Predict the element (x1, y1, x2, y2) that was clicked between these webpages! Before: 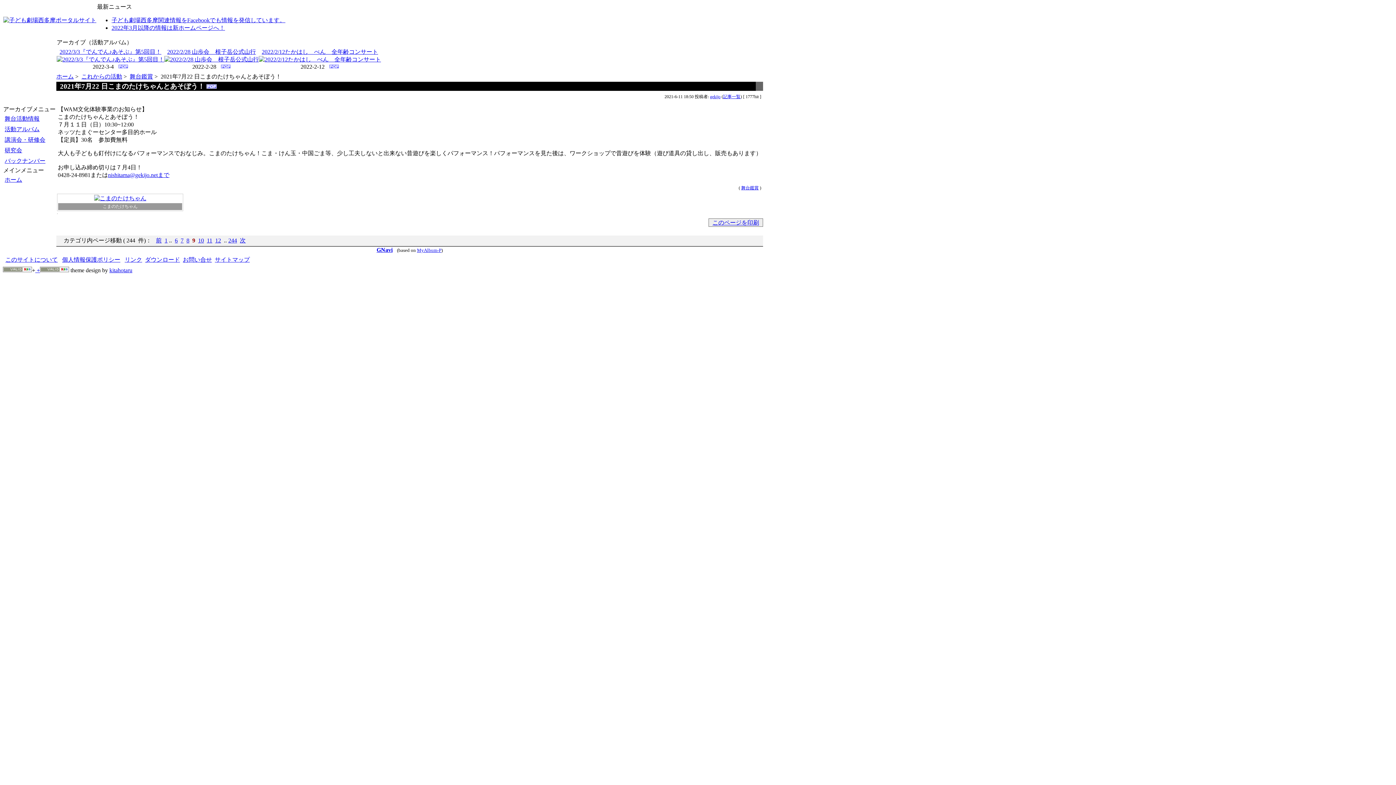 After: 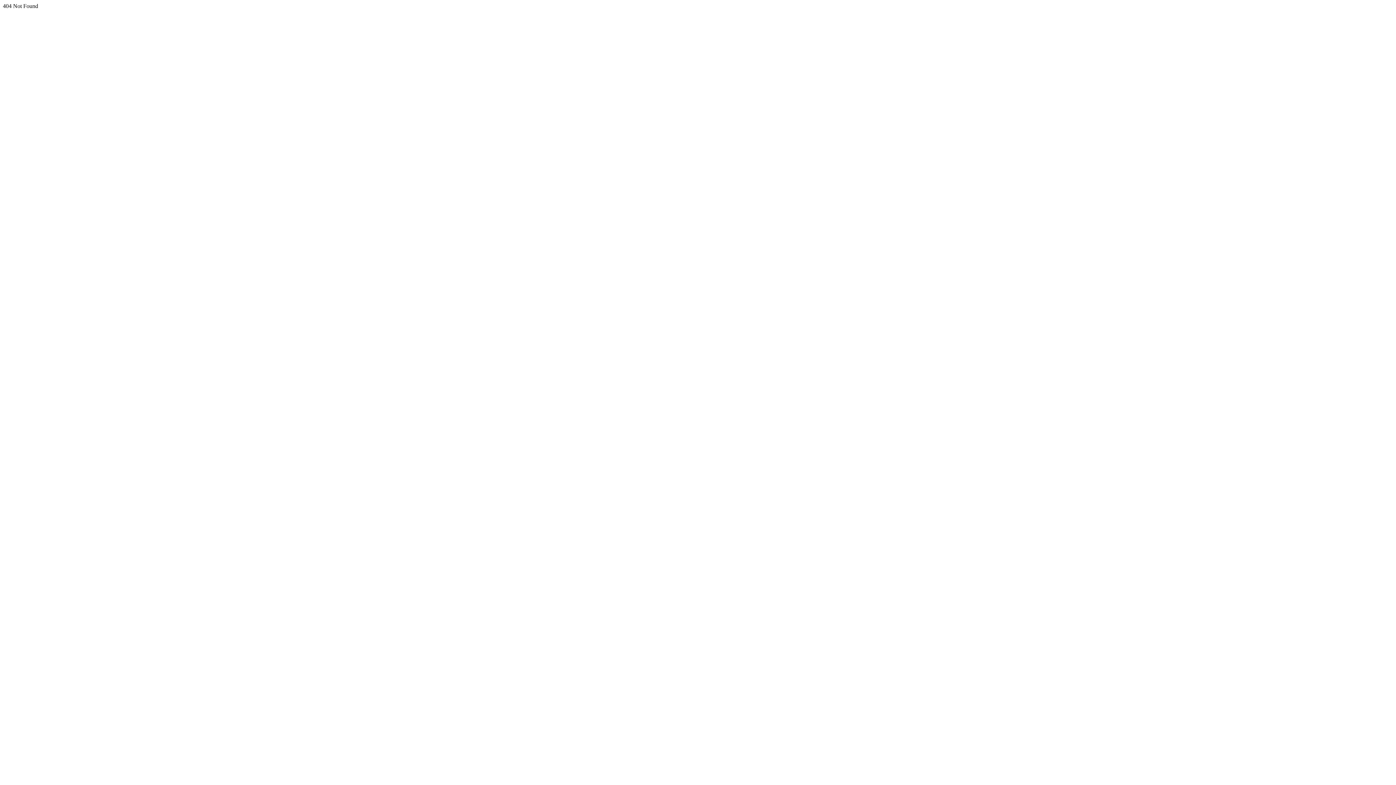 Action: label: サイトマップ bbox: (214, 256, 249, 262)